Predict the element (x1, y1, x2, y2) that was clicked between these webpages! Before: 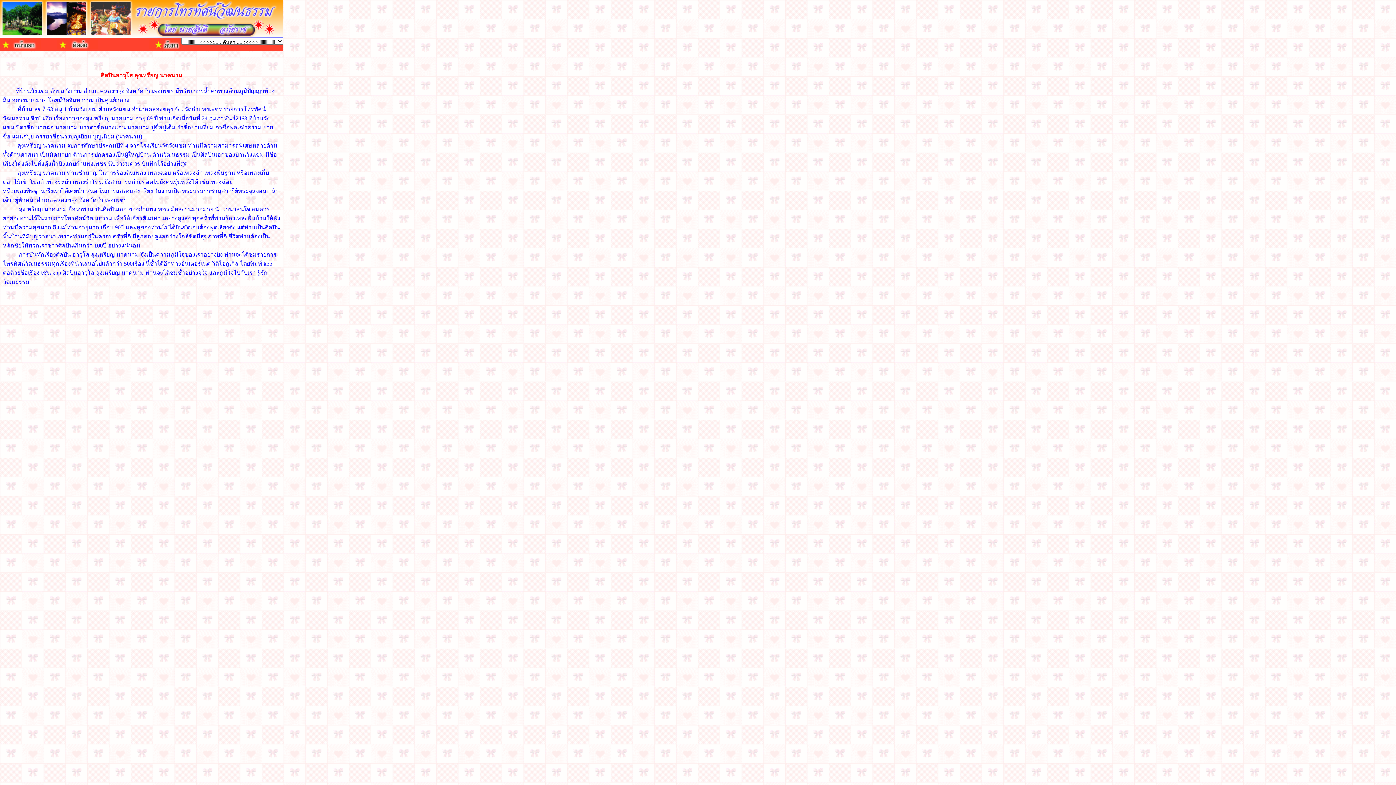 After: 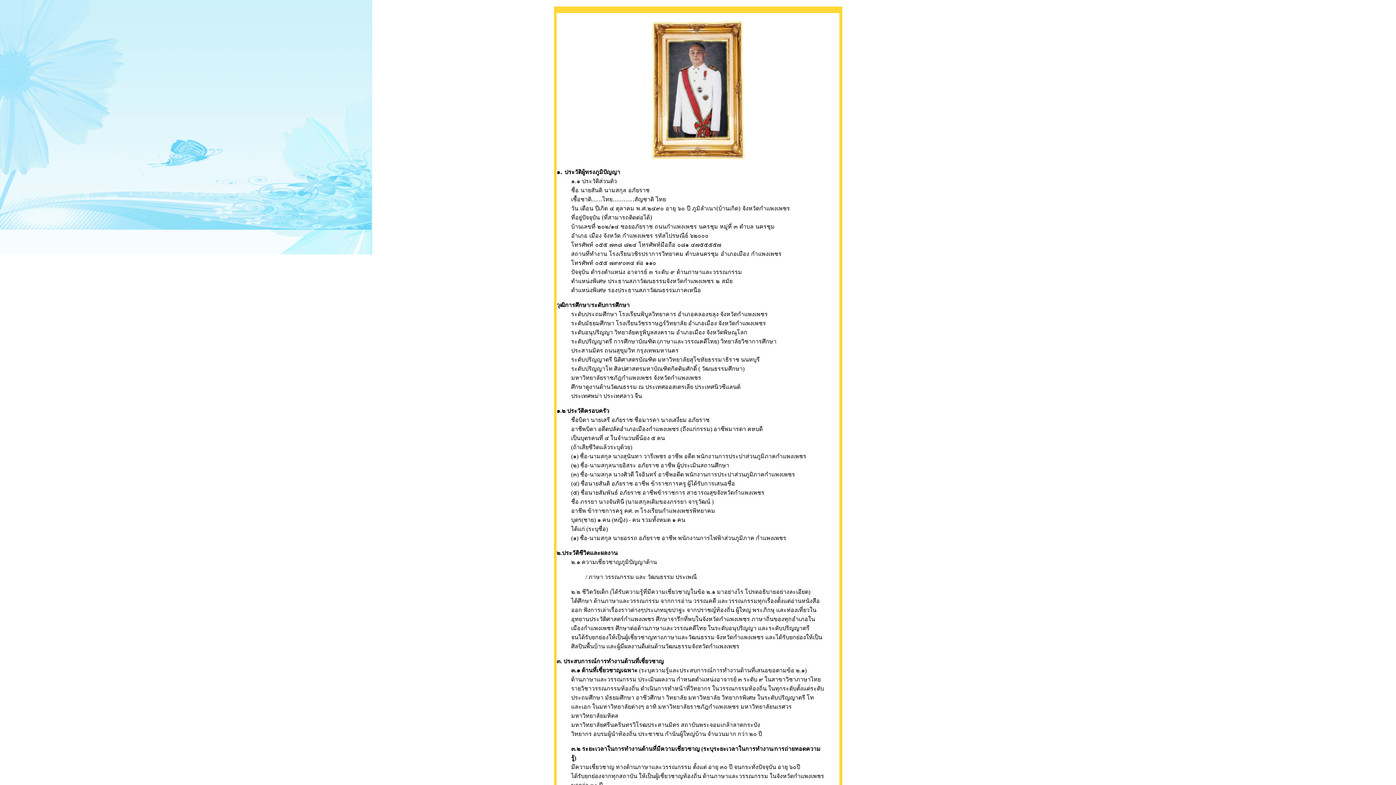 Action: bbox: (57, 44, 97, 50)